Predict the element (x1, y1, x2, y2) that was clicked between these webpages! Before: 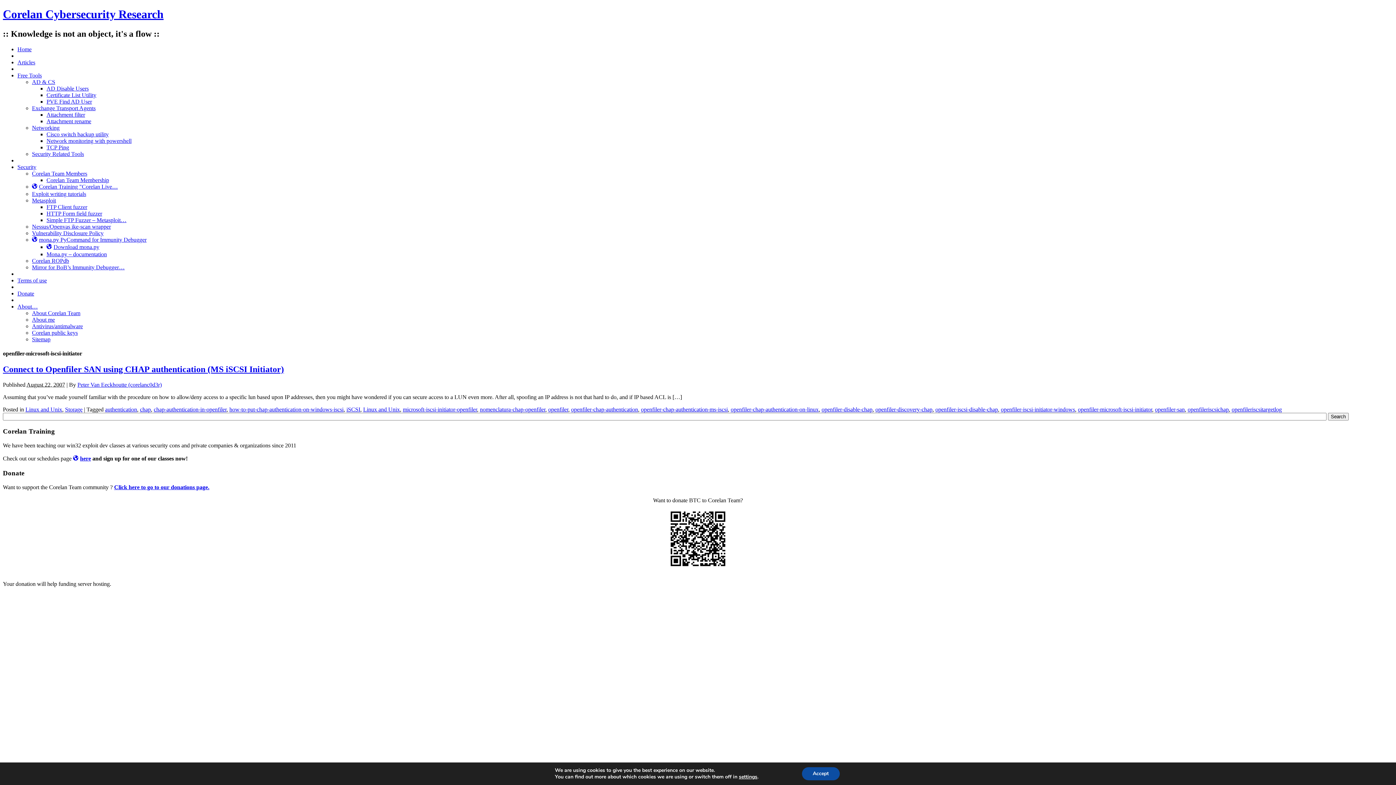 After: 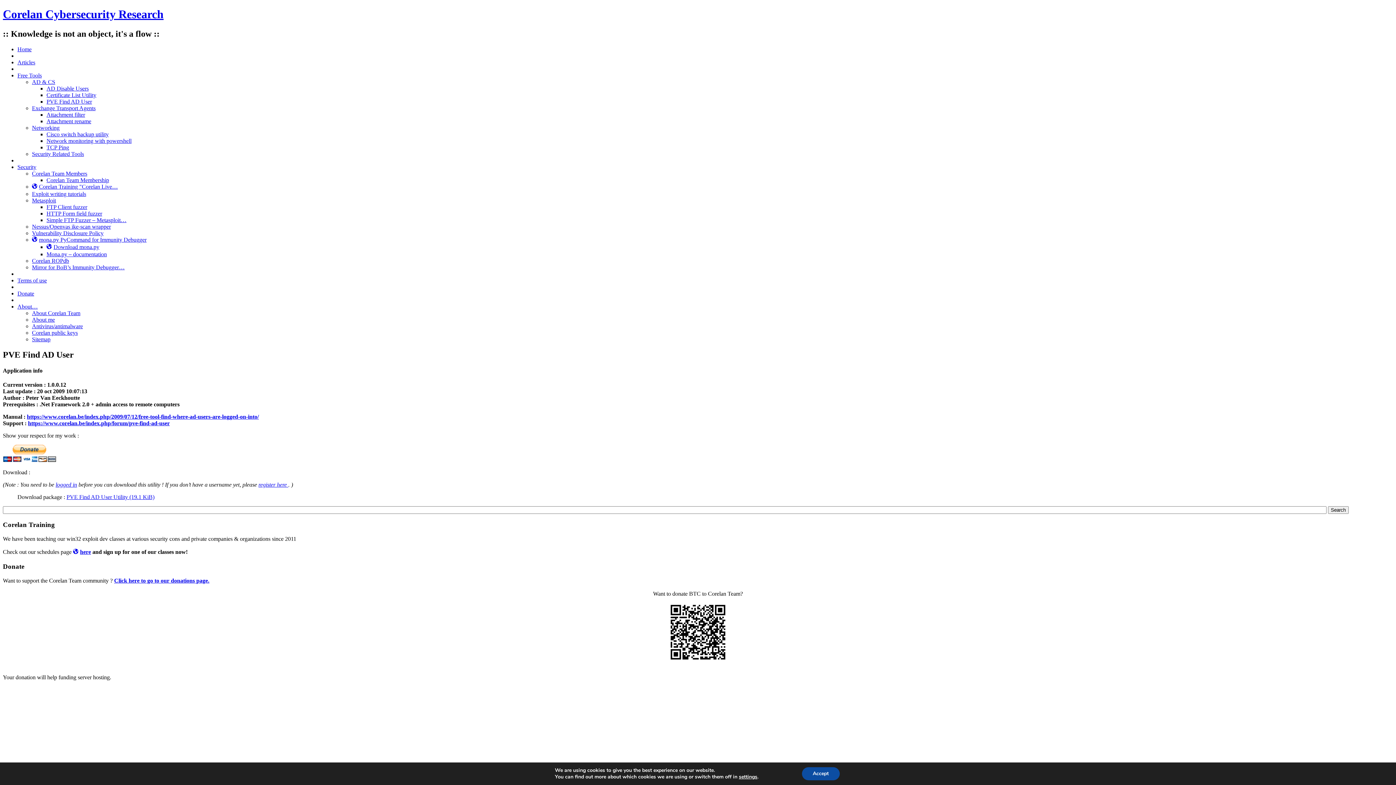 Action: label: PVE Find AD User bbox: (46, 98, 92, 104)